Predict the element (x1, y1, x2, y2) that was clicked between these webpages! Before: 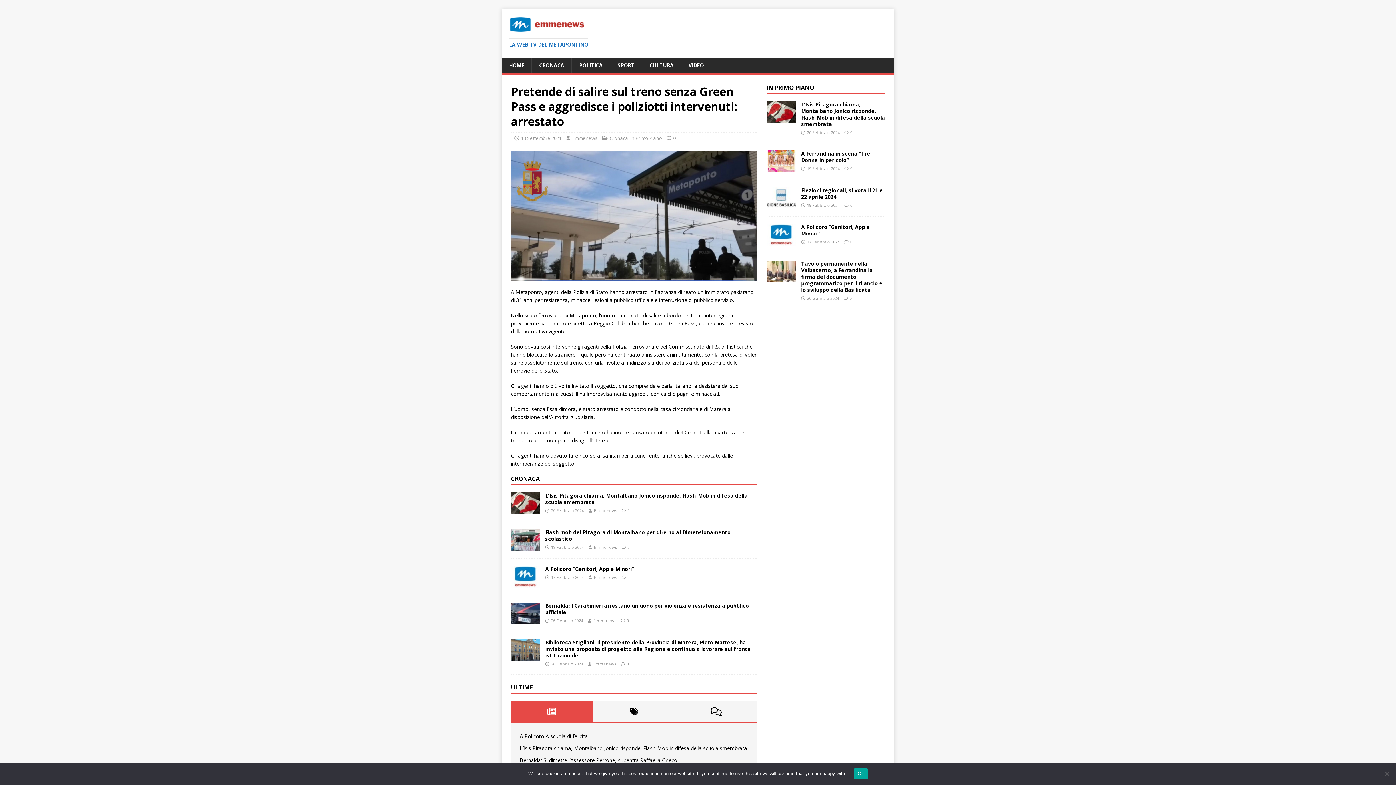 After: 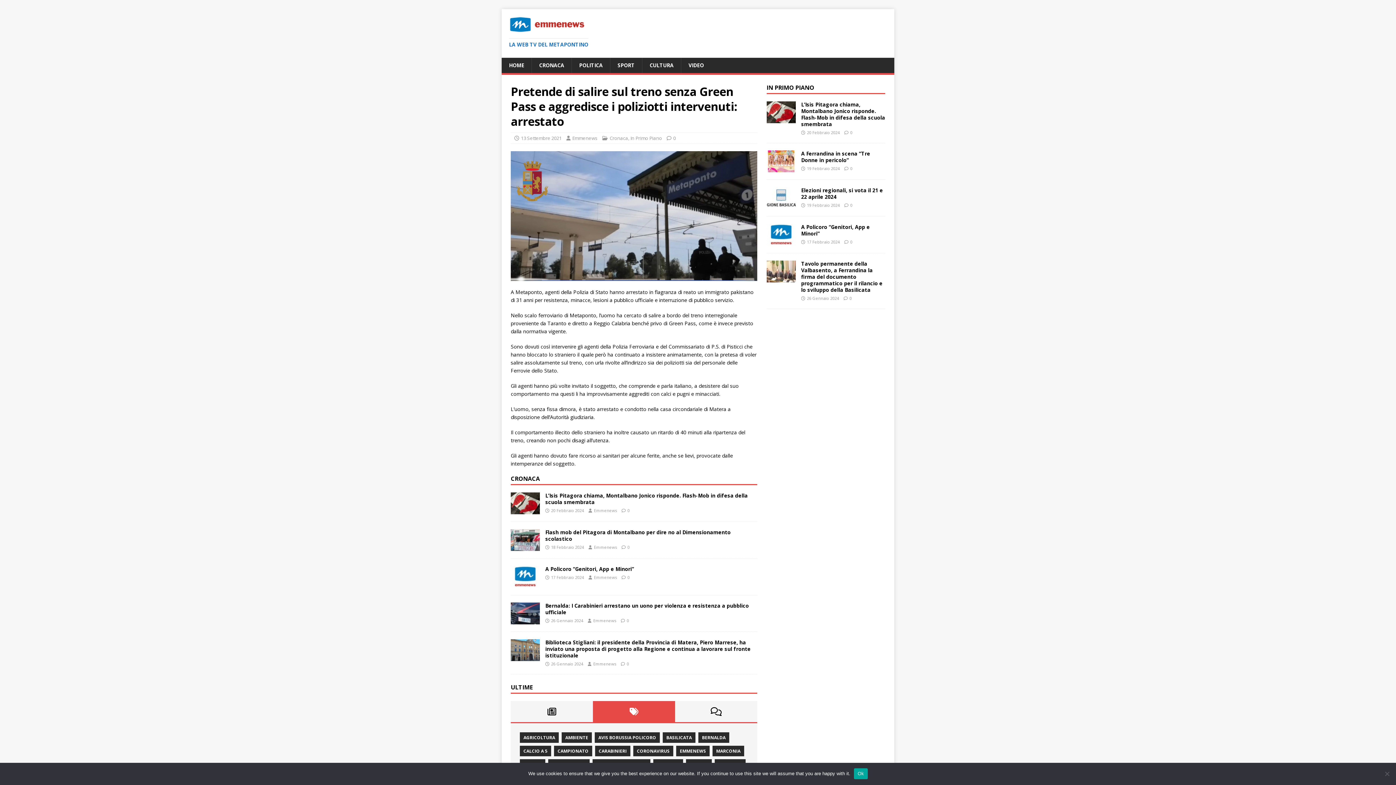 Action: bbox: (593, 701, 675, 722)